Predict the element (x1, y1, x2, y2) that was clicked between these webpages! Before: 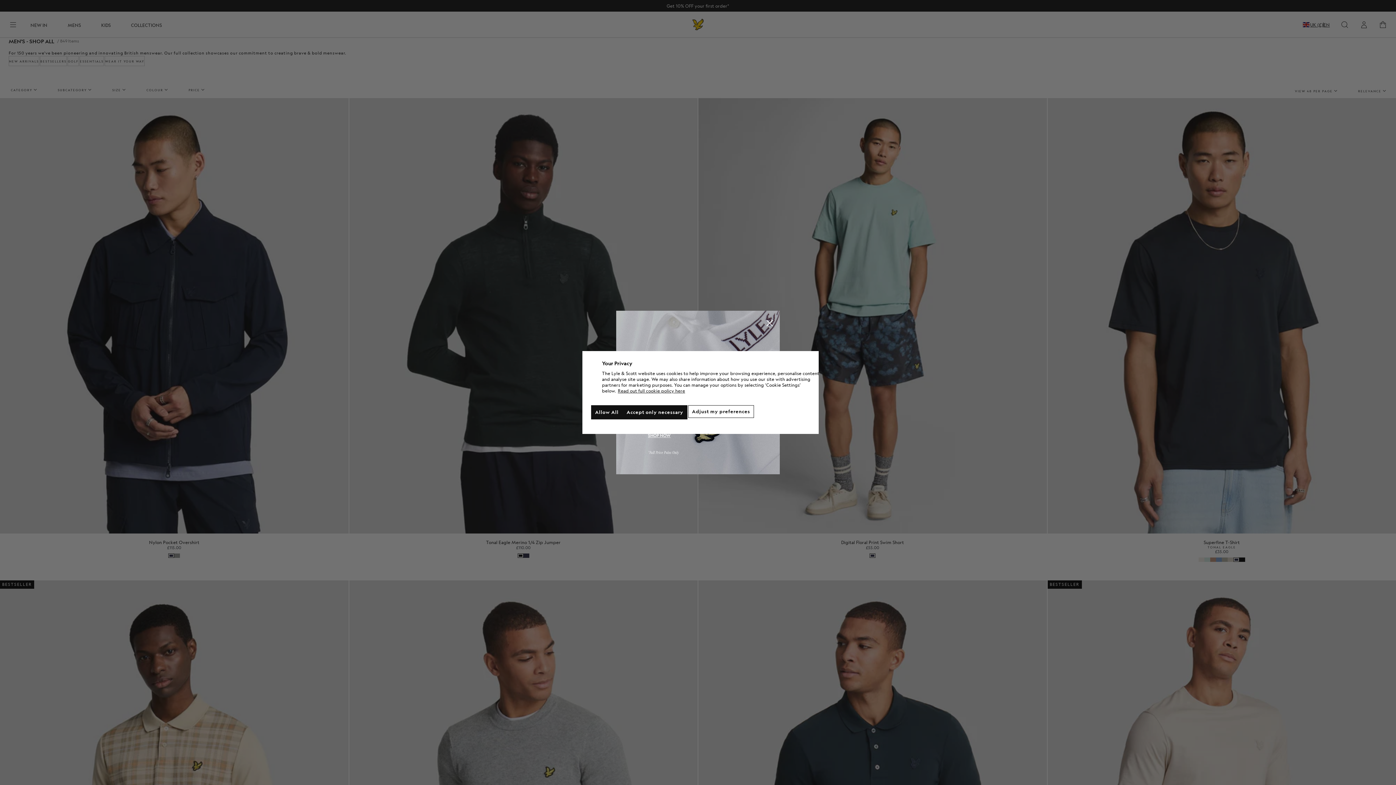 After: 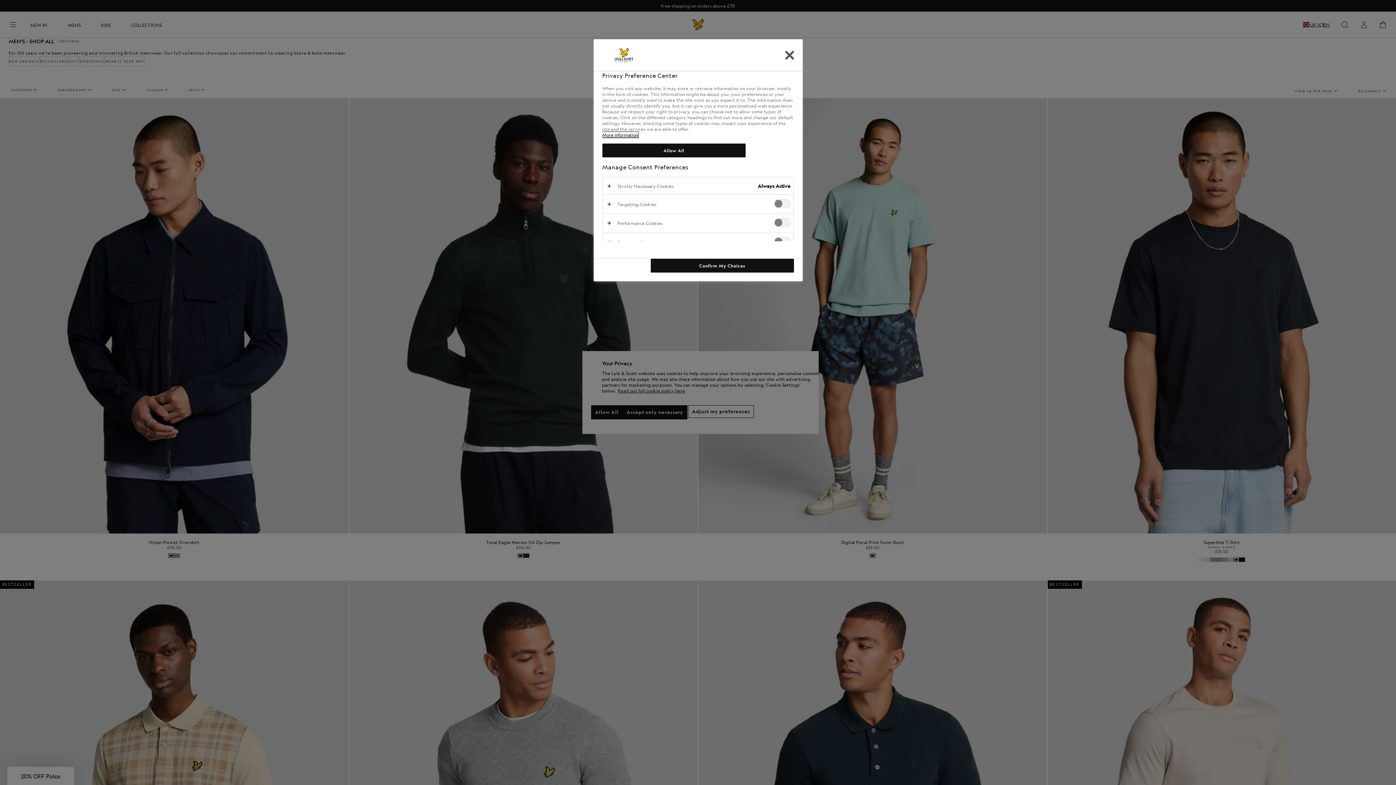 Action: label: Adjust my preferences bbox: (688, 405, 754, 418)